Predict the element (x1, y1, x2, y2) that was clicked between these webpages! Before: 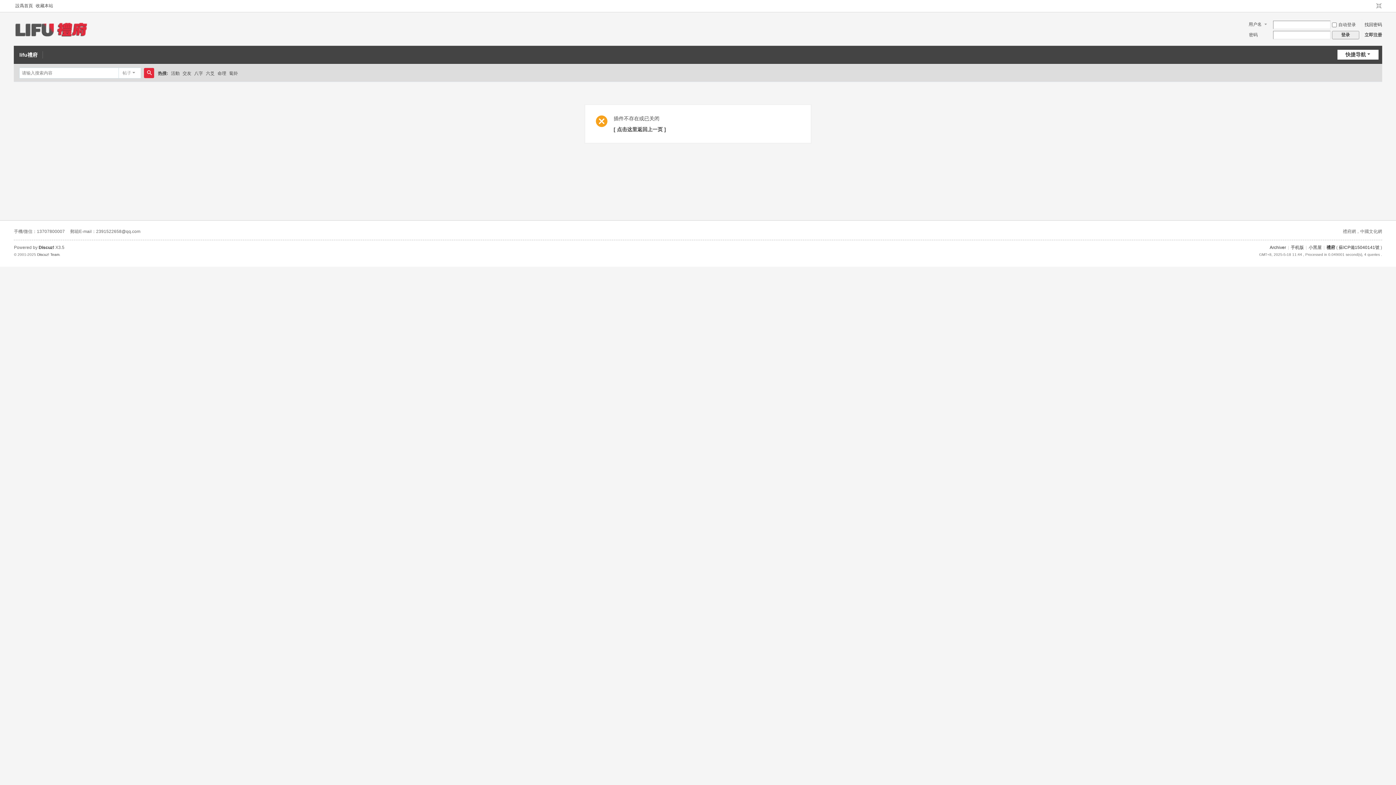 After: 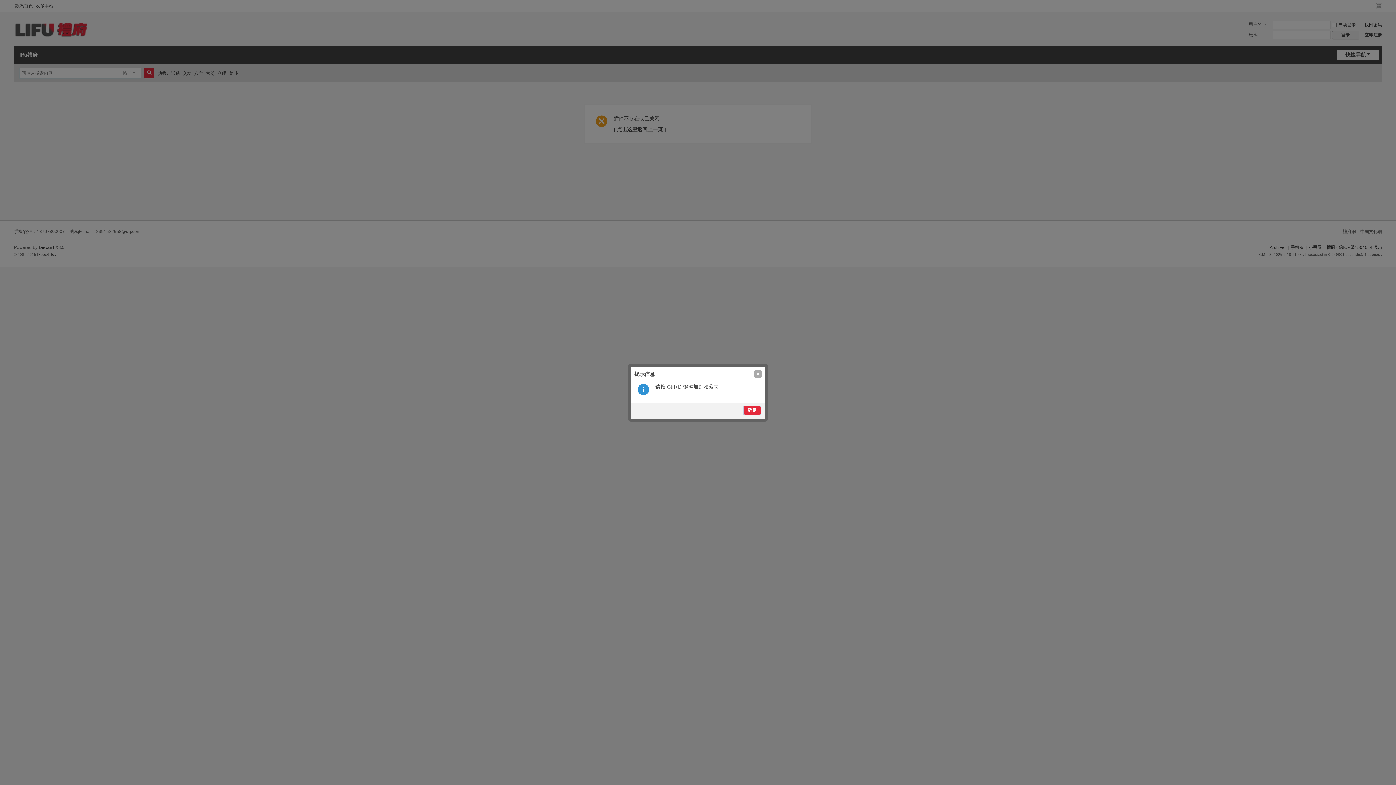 Action: label: 收藏本站 bbox: (34, 0, 54, 10)